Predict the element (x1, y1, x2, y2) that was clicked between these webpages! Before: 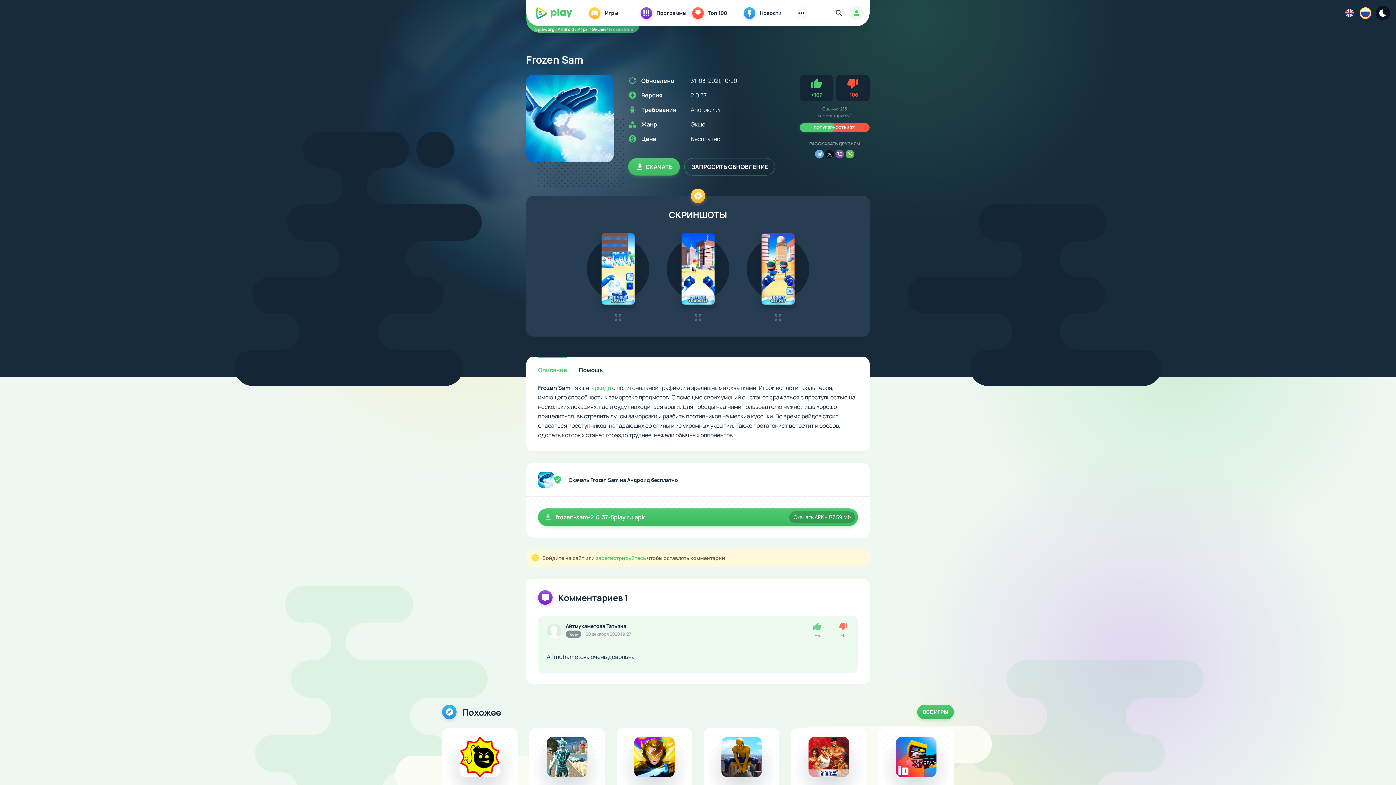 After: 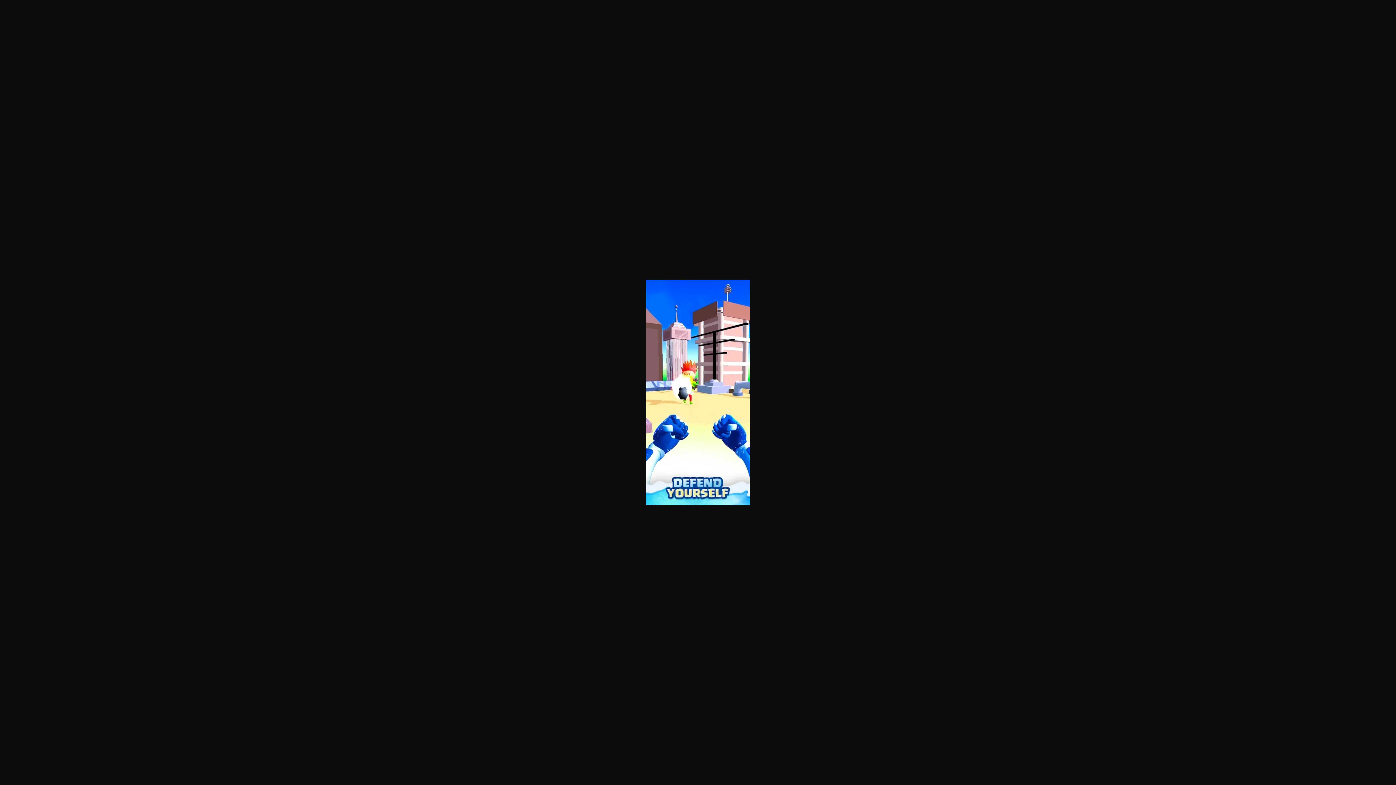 Action: bbox: (658, 229, 738, 309)